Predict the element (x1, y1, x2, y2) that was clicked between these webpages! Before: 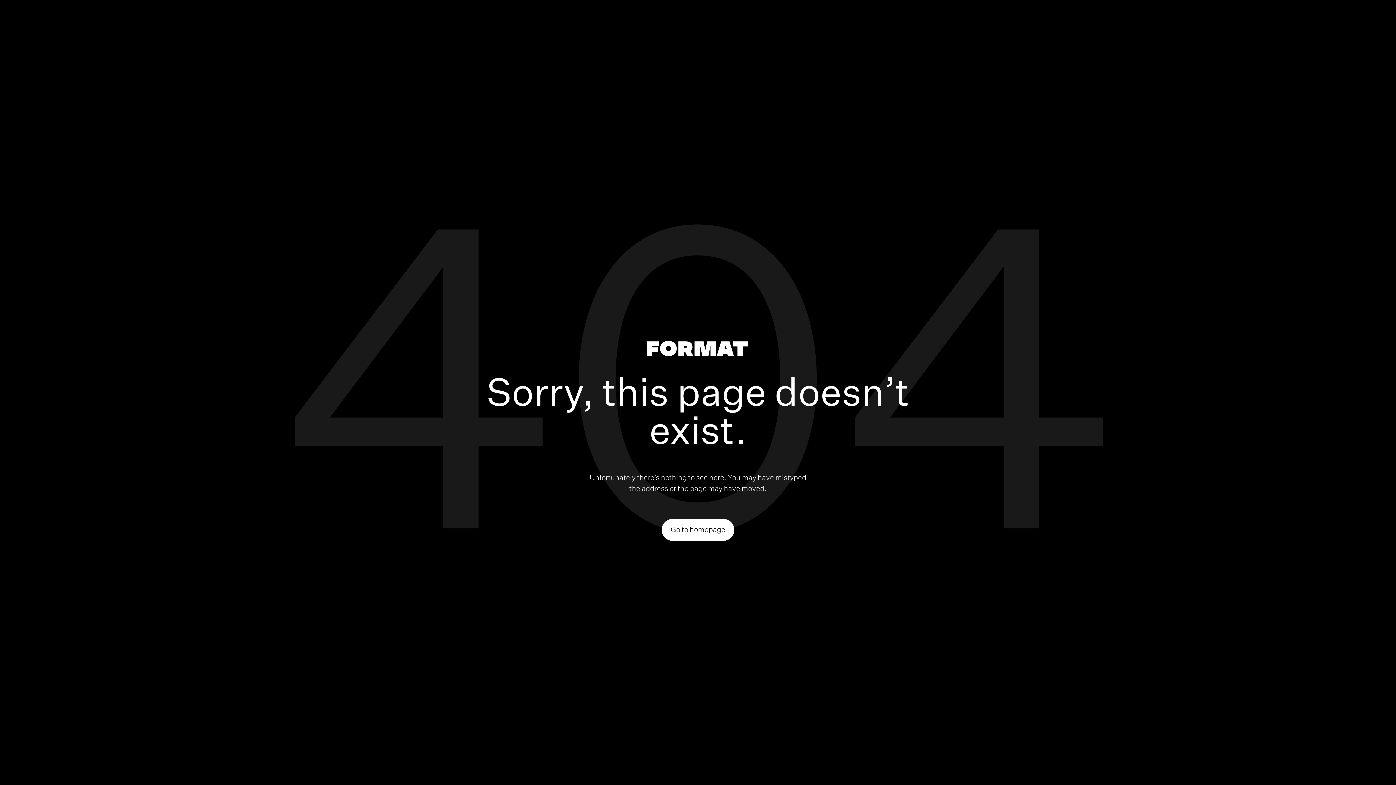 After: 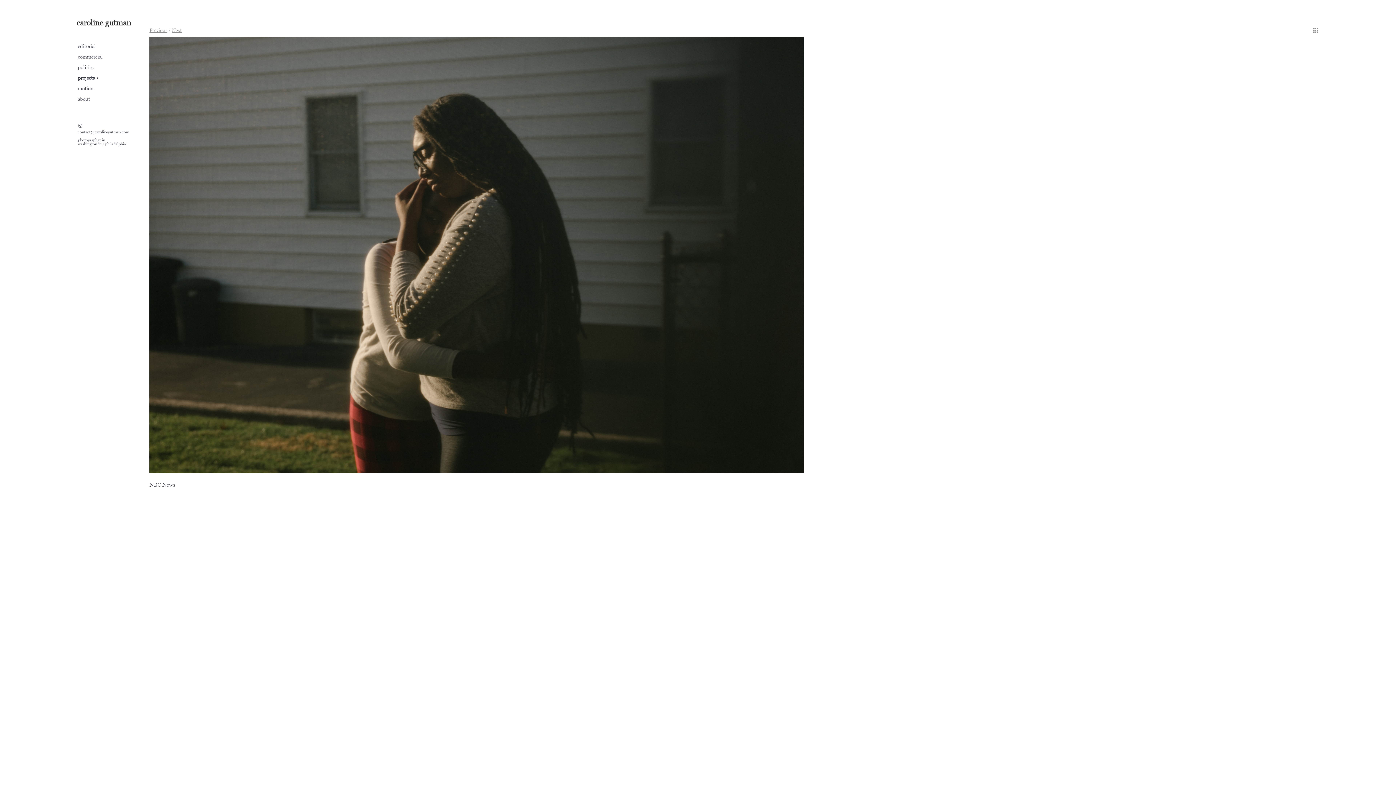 Action: bbox: (661, 519, 734, 540) label: Go to homepage